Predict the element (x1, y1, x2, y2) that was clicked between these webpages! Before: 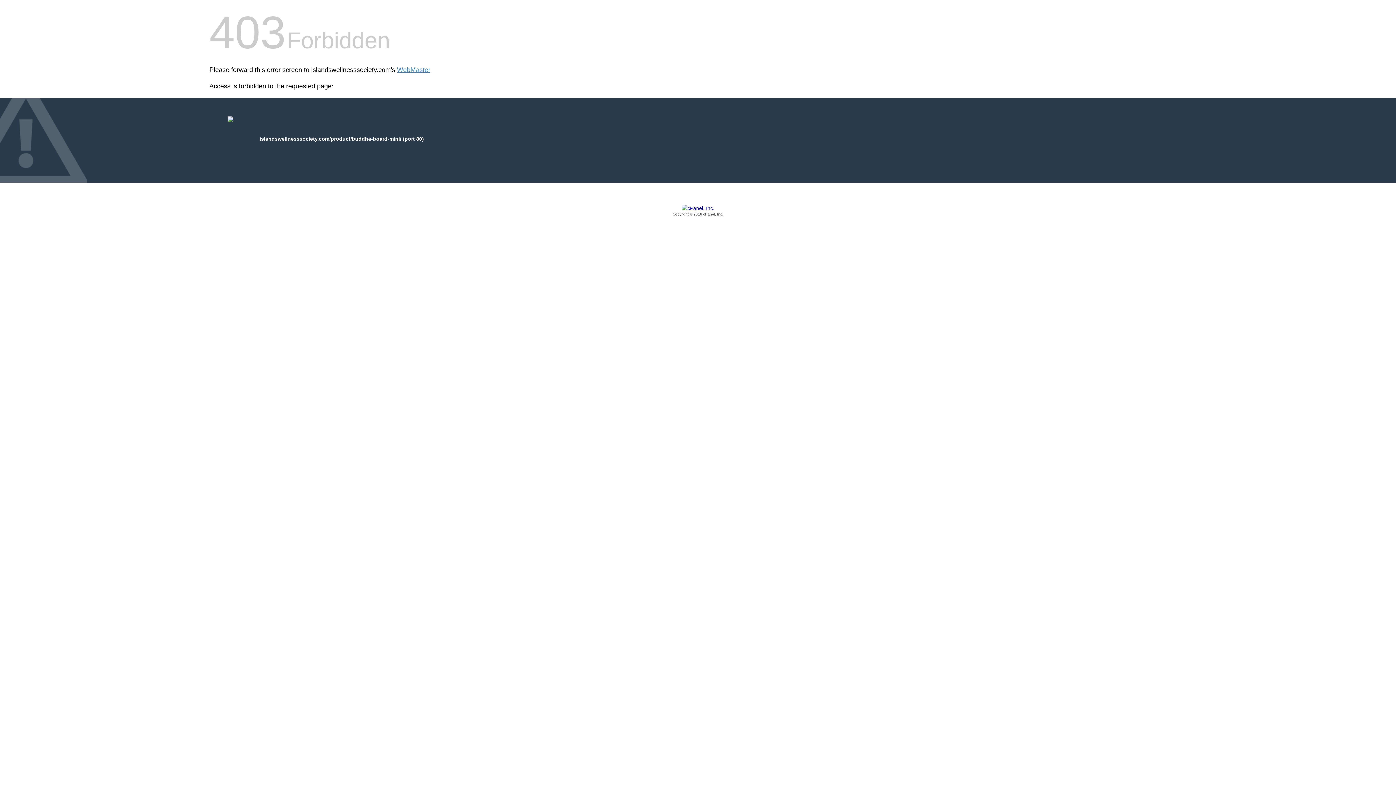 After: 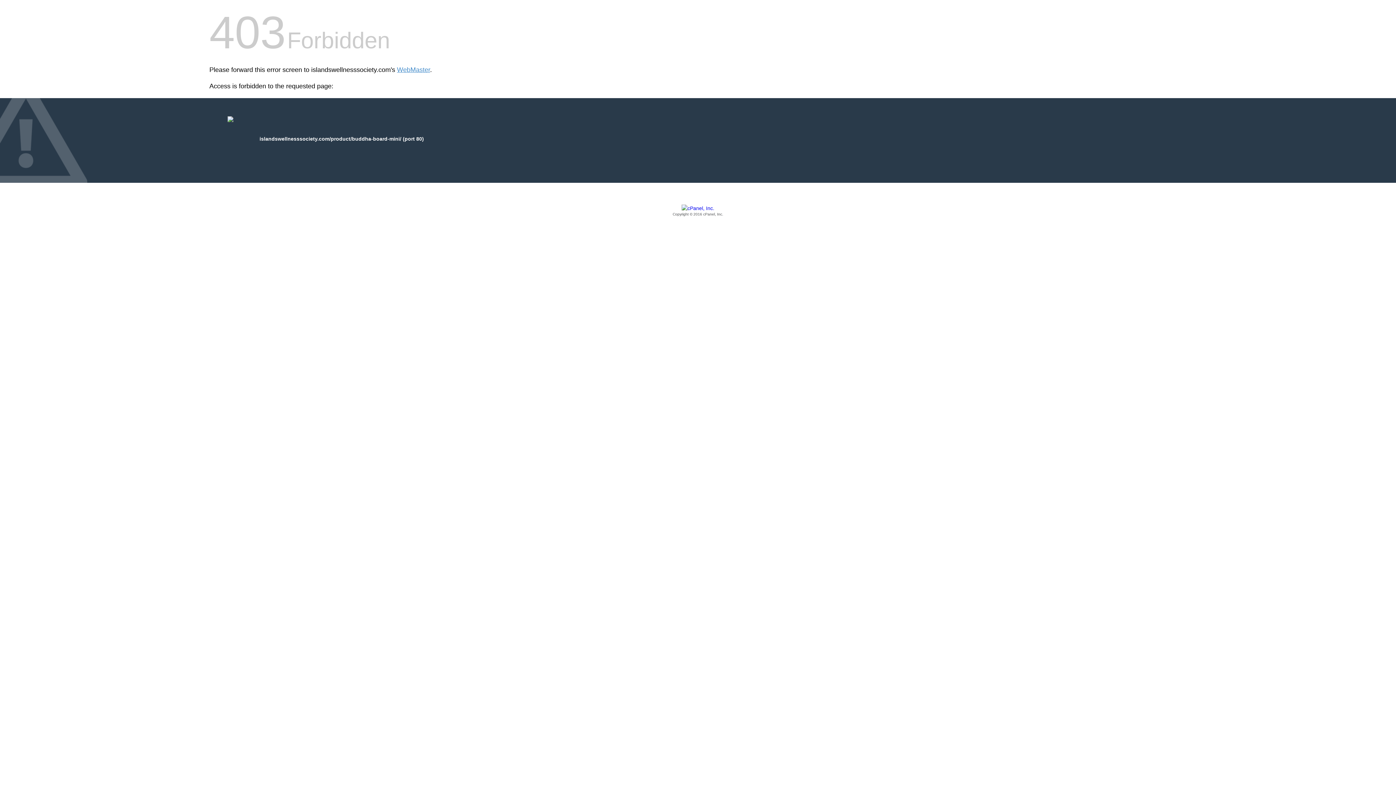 Action: bbox: (209, 205, 1186, 217) label: Copyright © 2016 cPanel, Inc.